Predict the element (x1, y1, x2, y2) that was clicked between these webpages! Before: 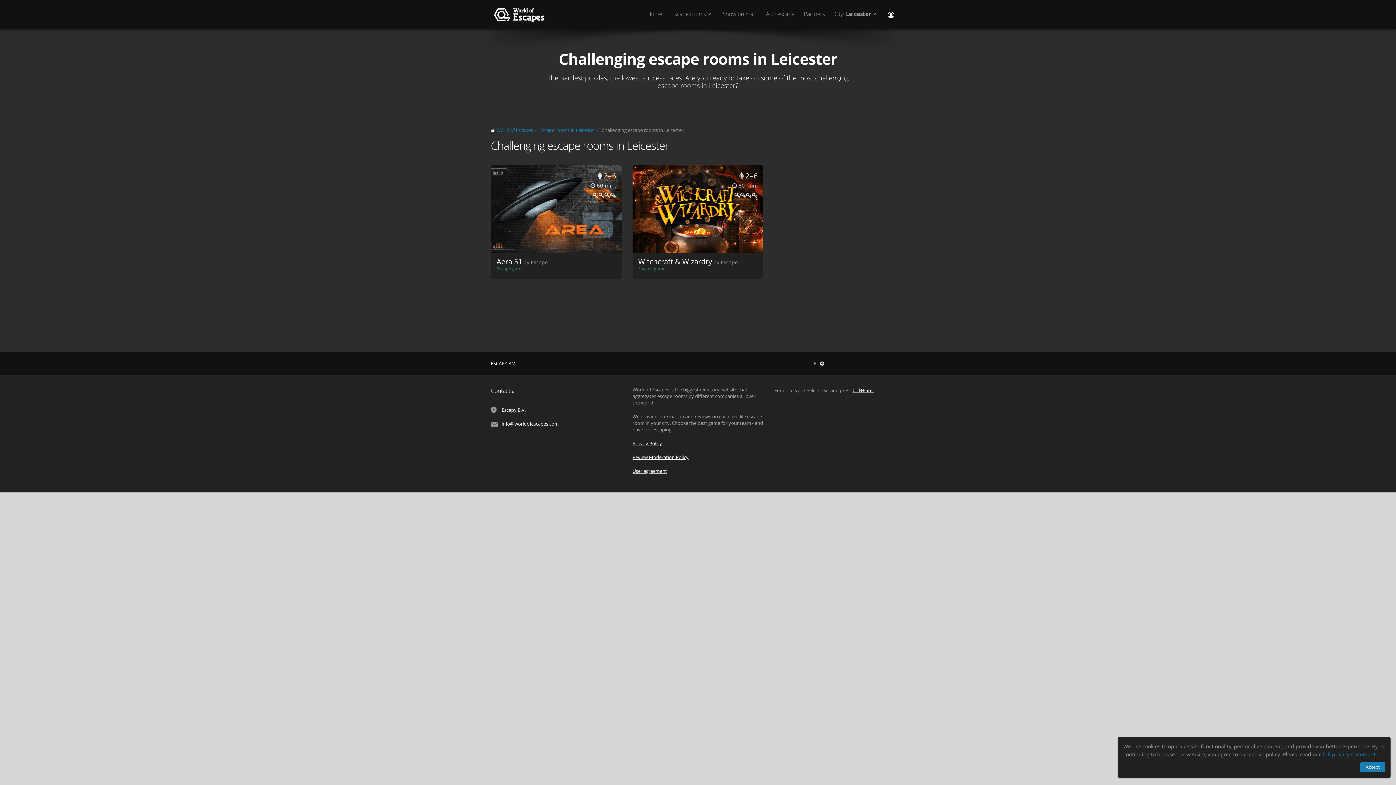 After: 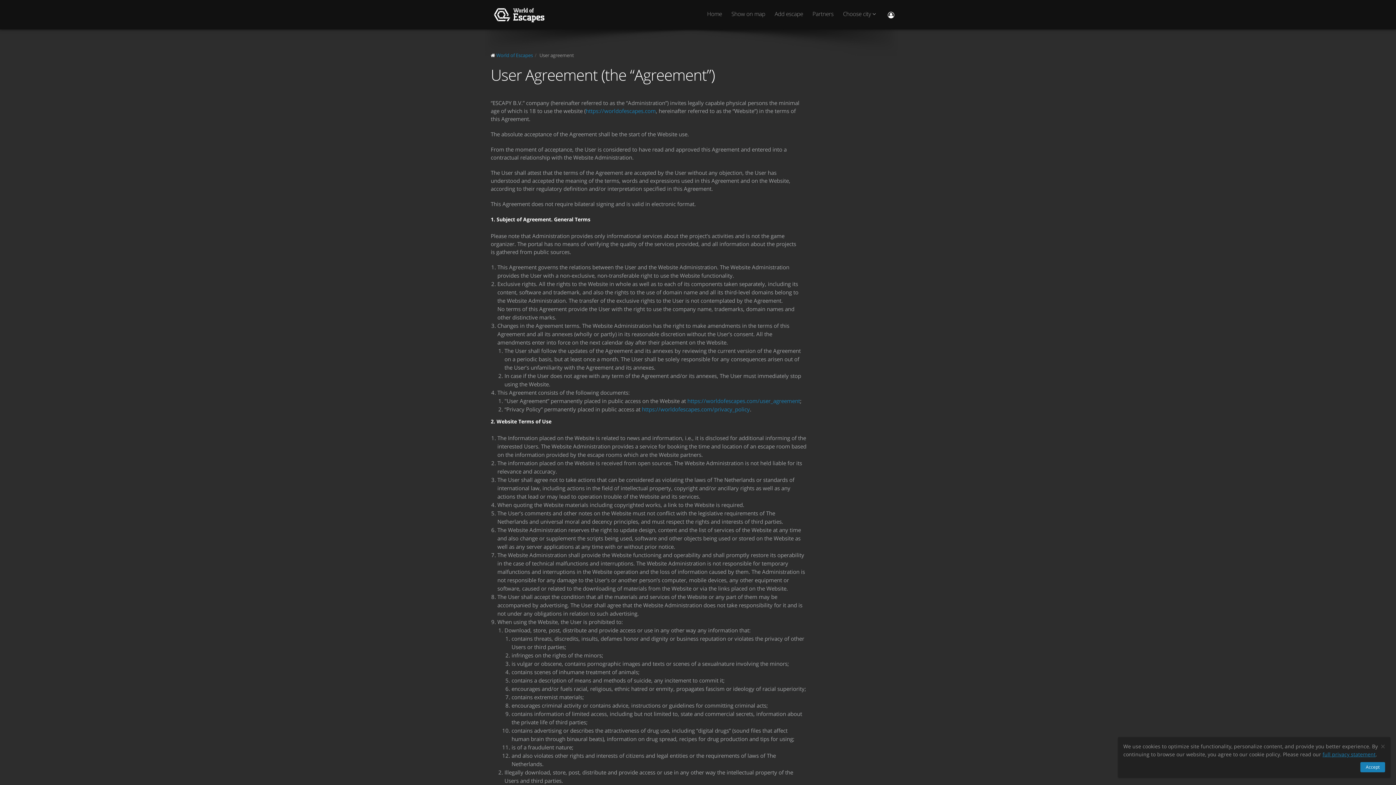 Action: label: User agreement bbox: (632, 468, 667, 474)